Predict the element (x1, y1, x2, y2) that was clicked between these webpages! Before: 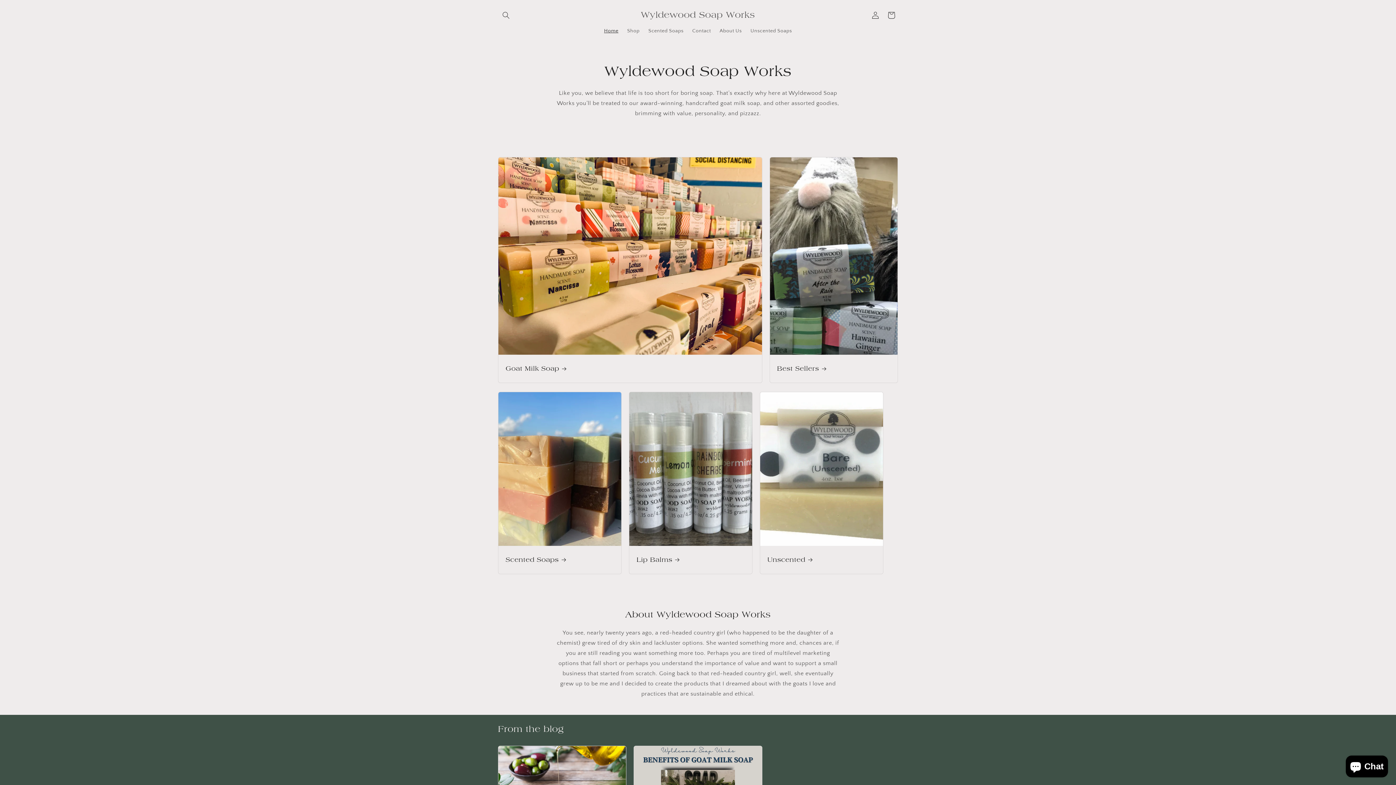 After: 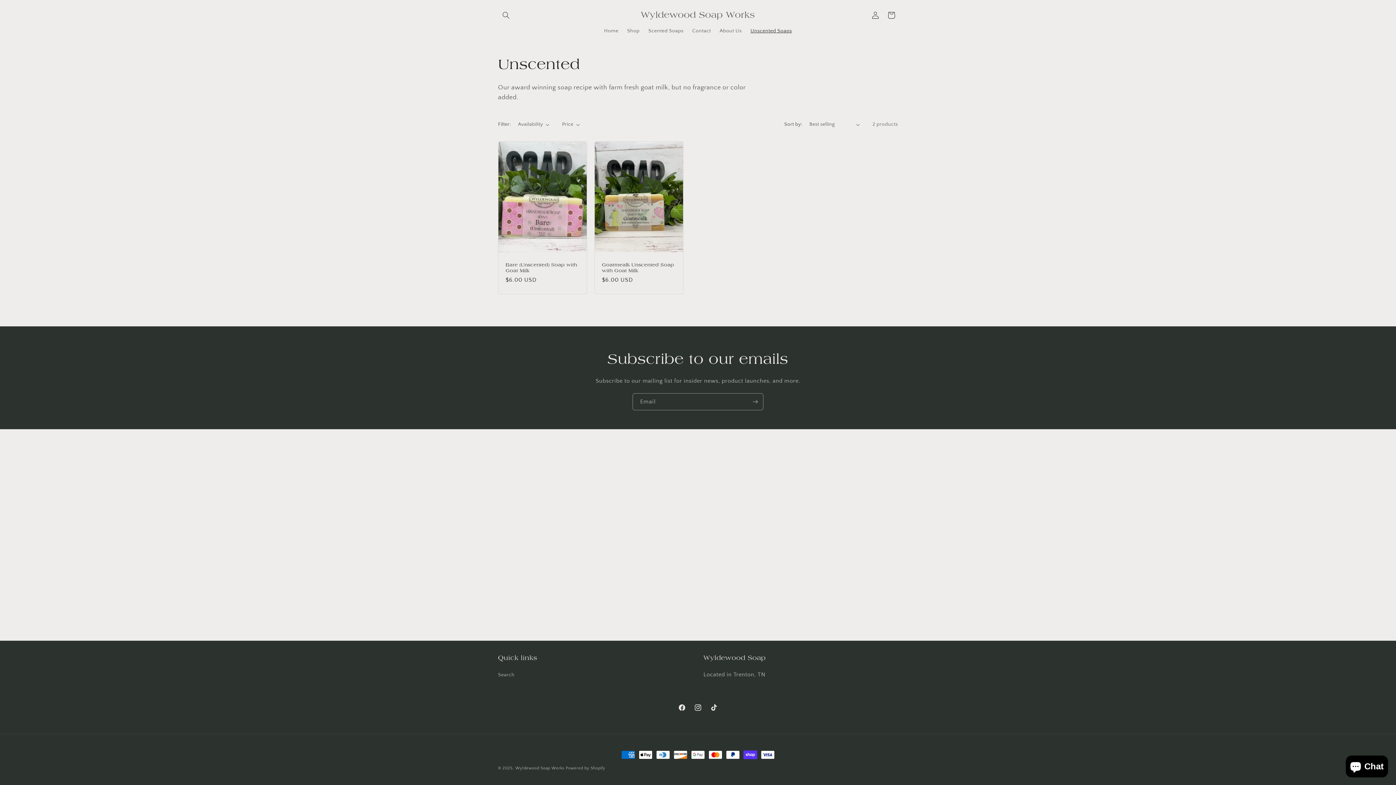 Action: label: Unscented bbox: (767, 555, 875, 564)